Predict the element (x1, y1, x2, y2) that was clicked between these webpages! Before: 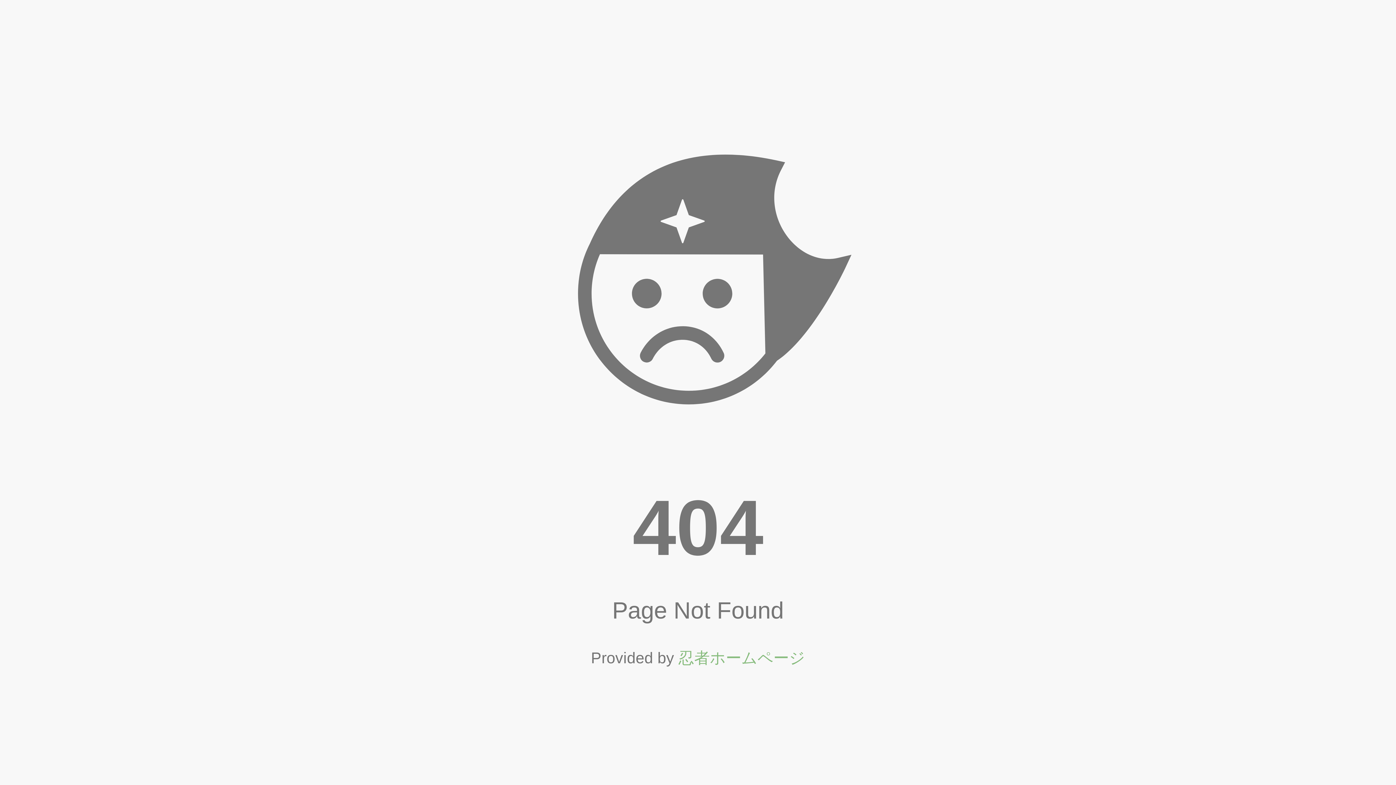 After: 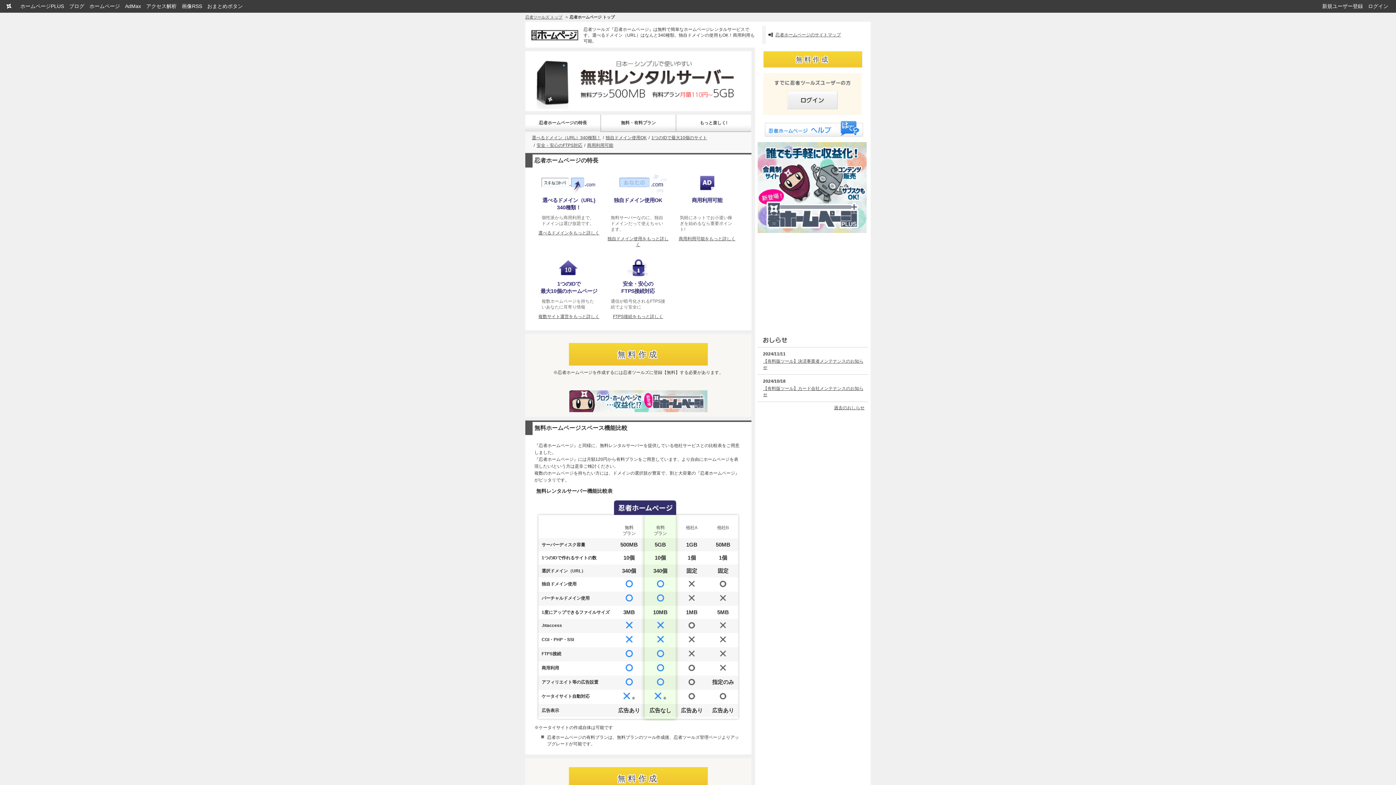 Action: label: 忍者ホームページ bbox: (678, 649, 805, 667)